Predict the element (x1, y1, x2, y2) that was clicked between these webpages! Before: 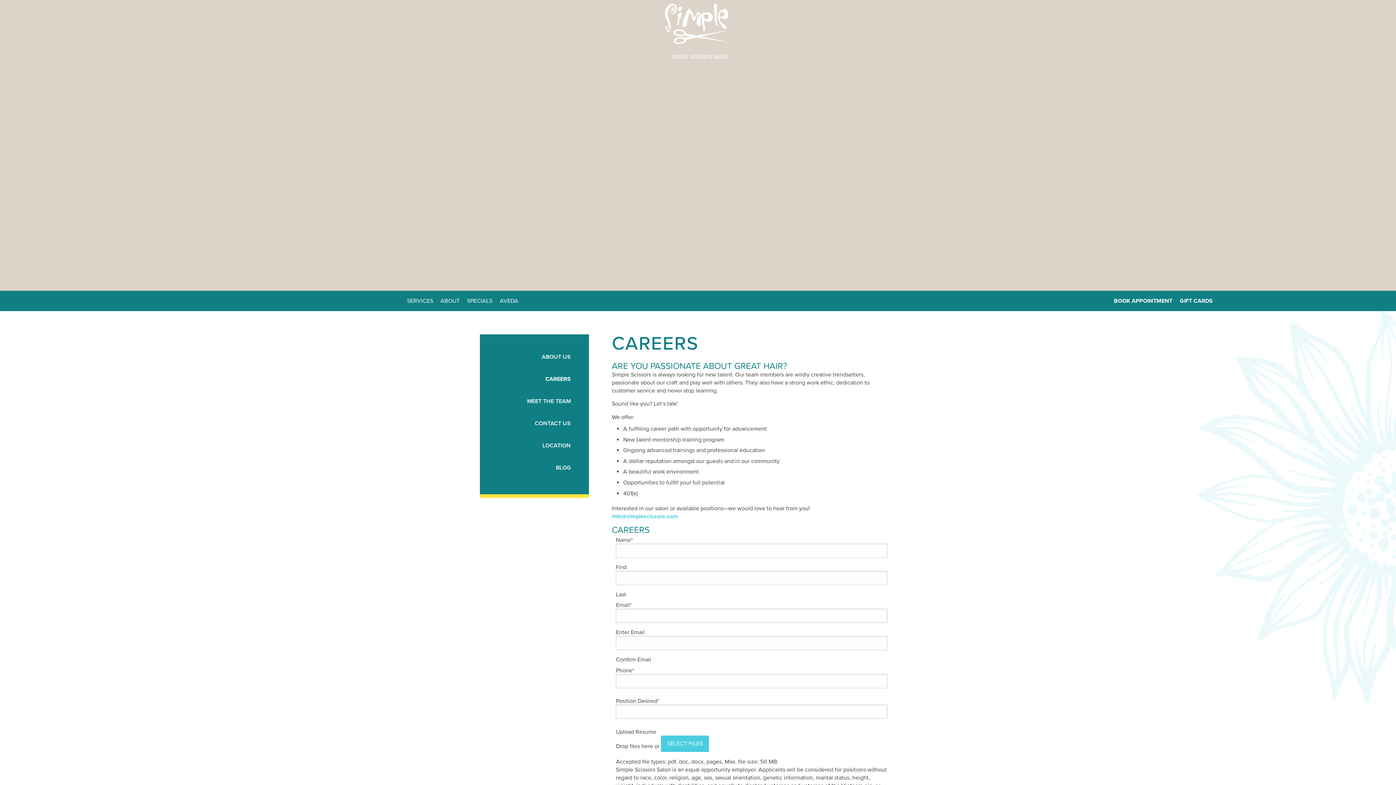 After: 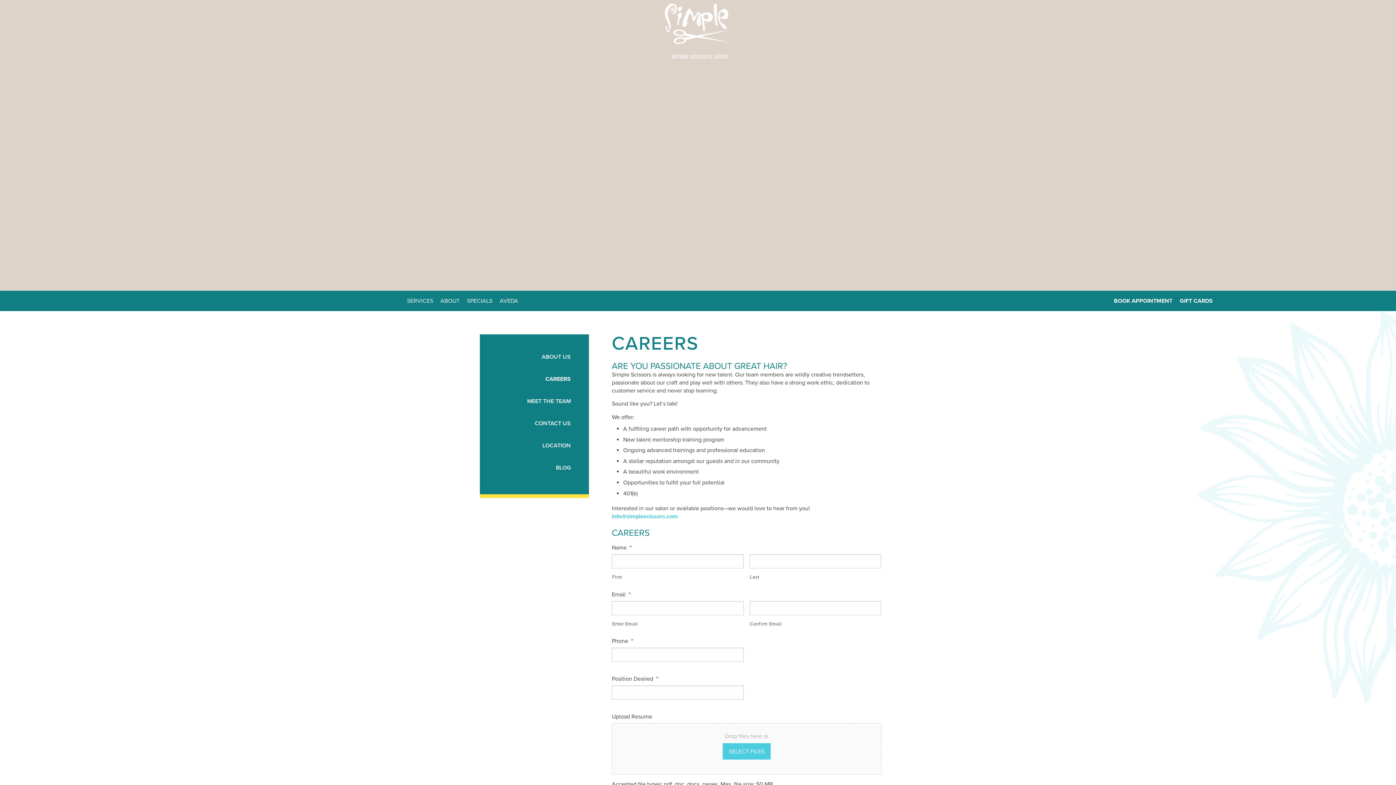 Action: bbox: (509, 372, 589, 386) label: CAREERS